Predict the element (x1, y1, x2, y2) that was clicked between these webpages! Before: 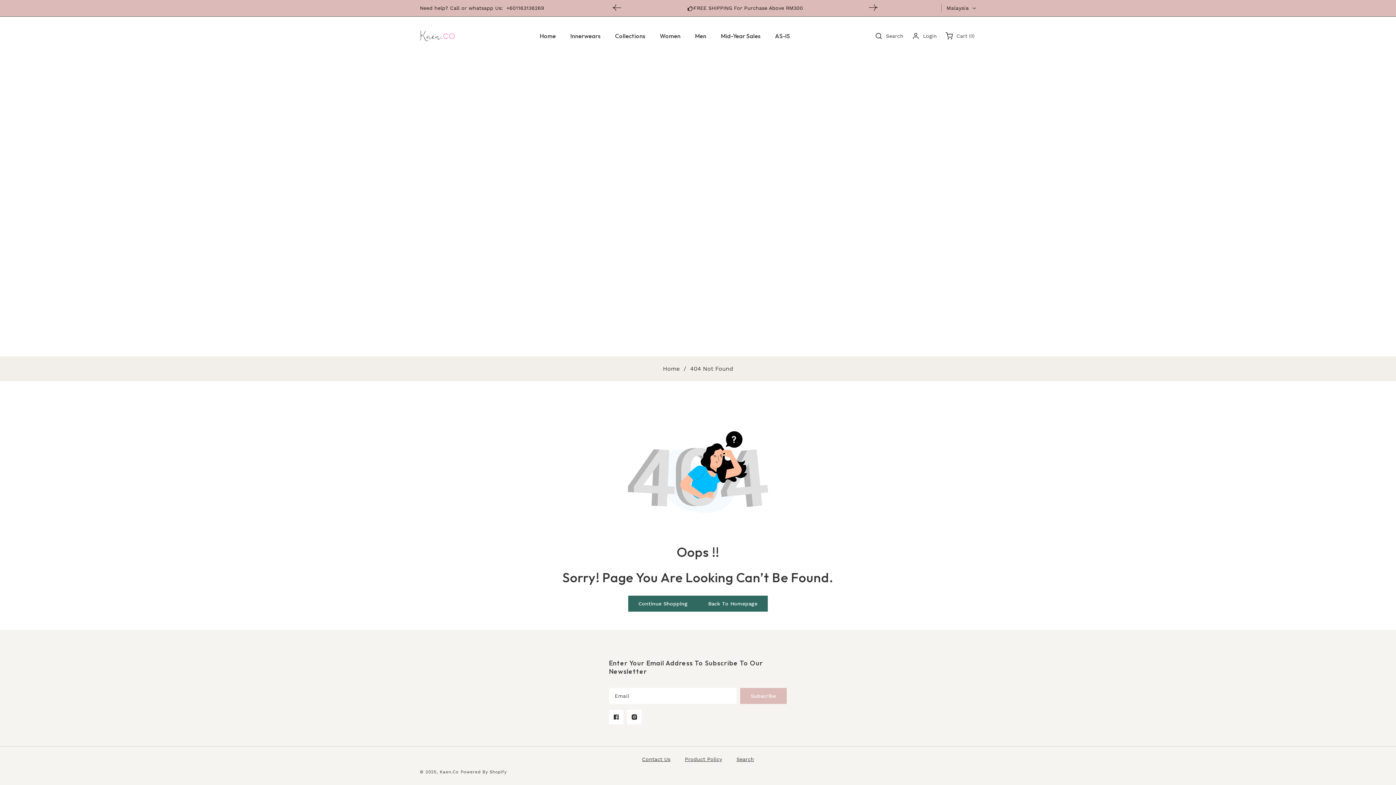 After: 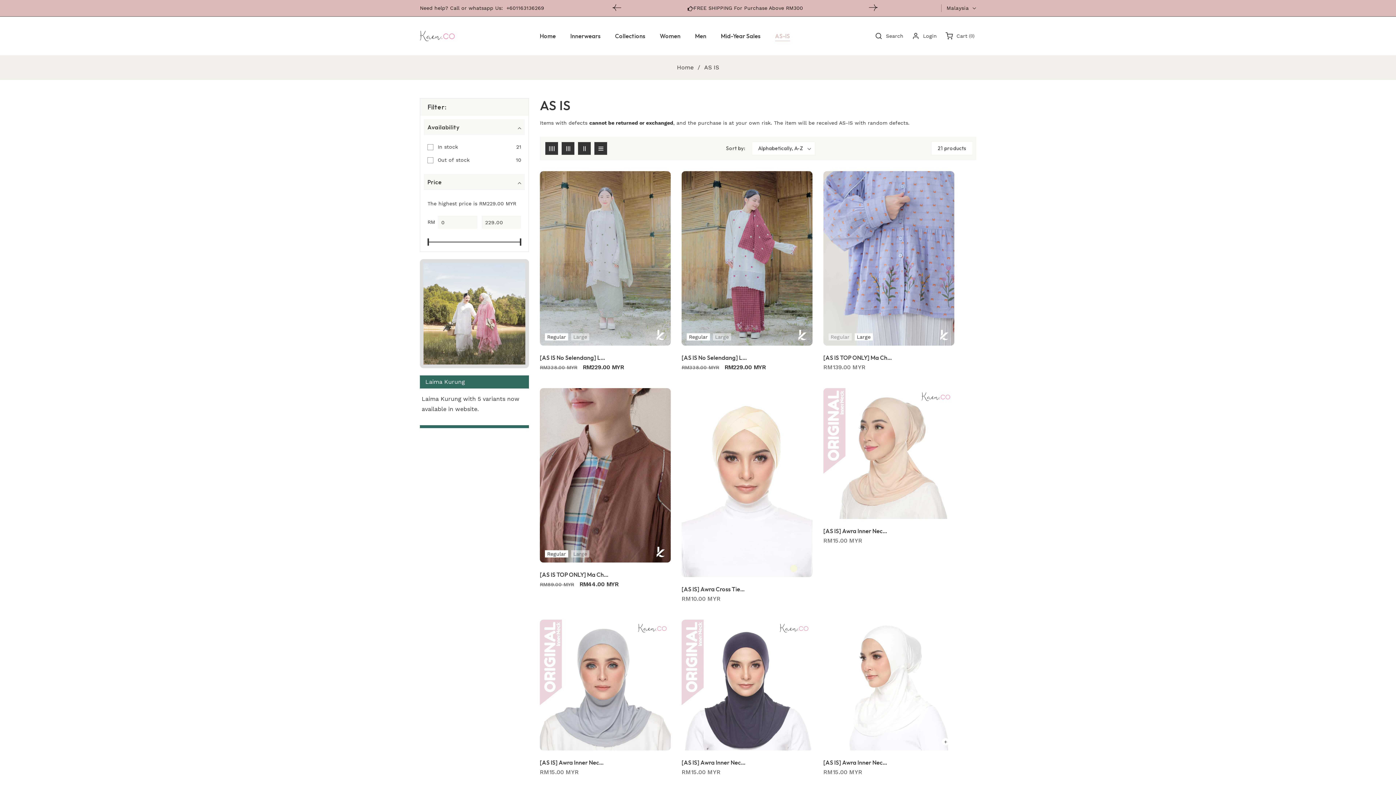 Action: bbox: (769, 16, 790, 55) label: AS-IS